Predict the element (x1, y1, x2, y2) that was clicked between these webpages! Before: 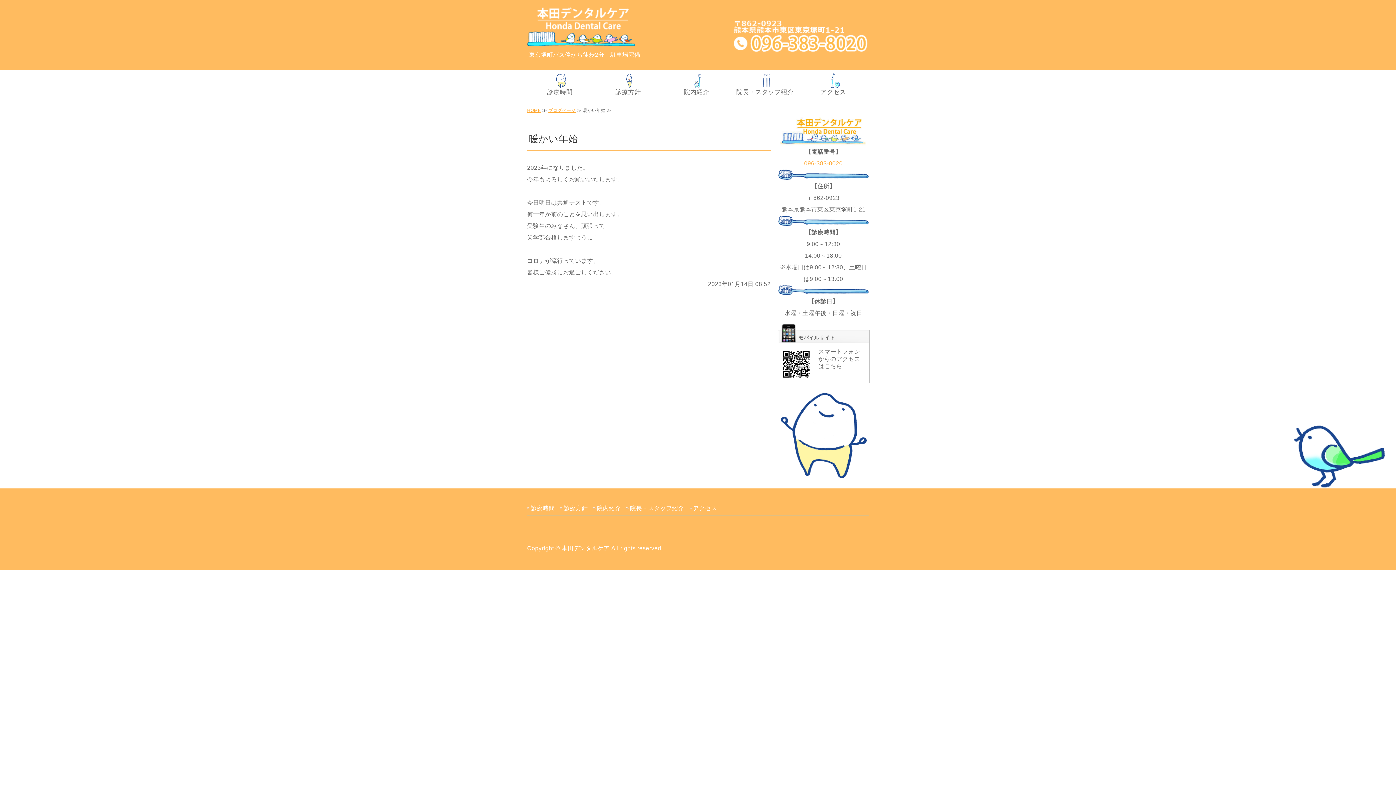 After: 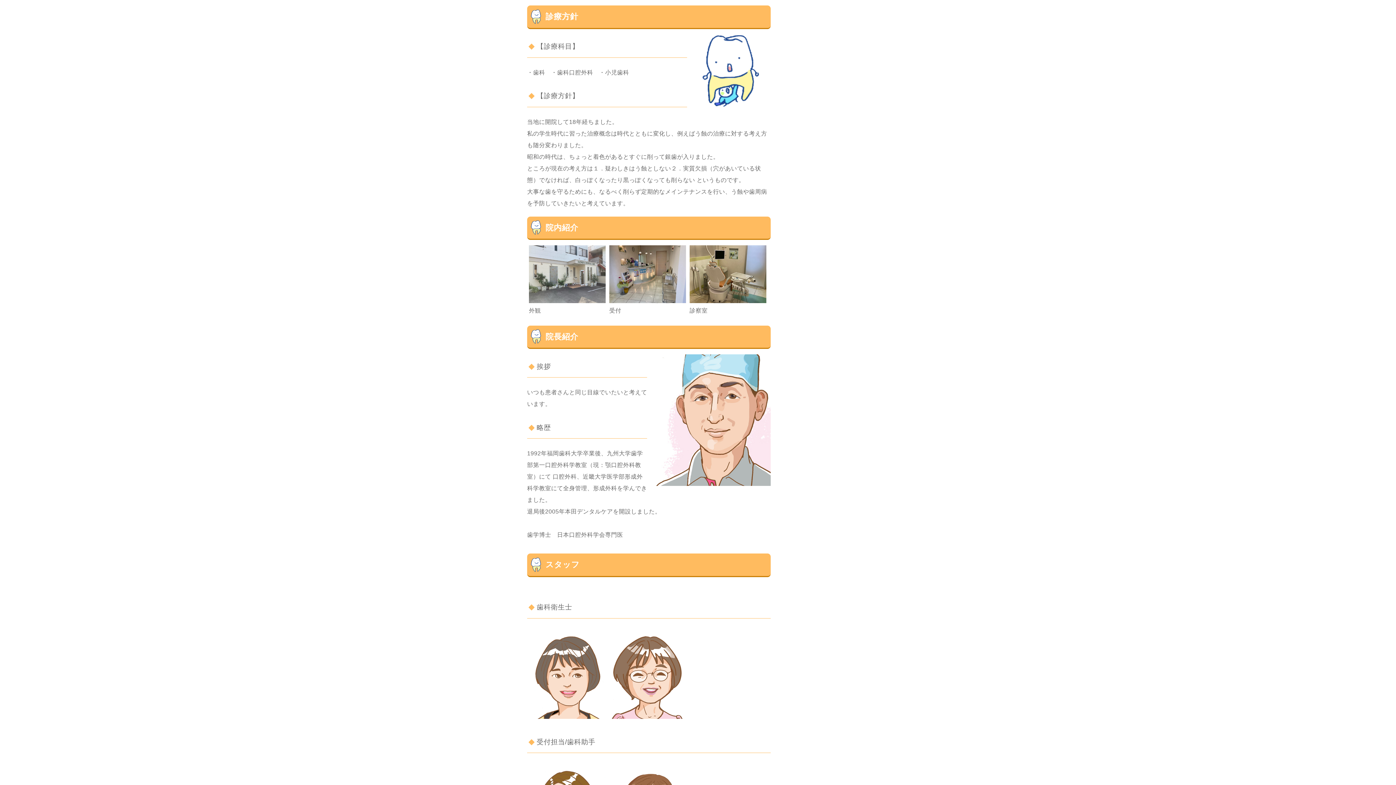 Action: label: 診療方針 bbox: (560, 505, 588, 511)